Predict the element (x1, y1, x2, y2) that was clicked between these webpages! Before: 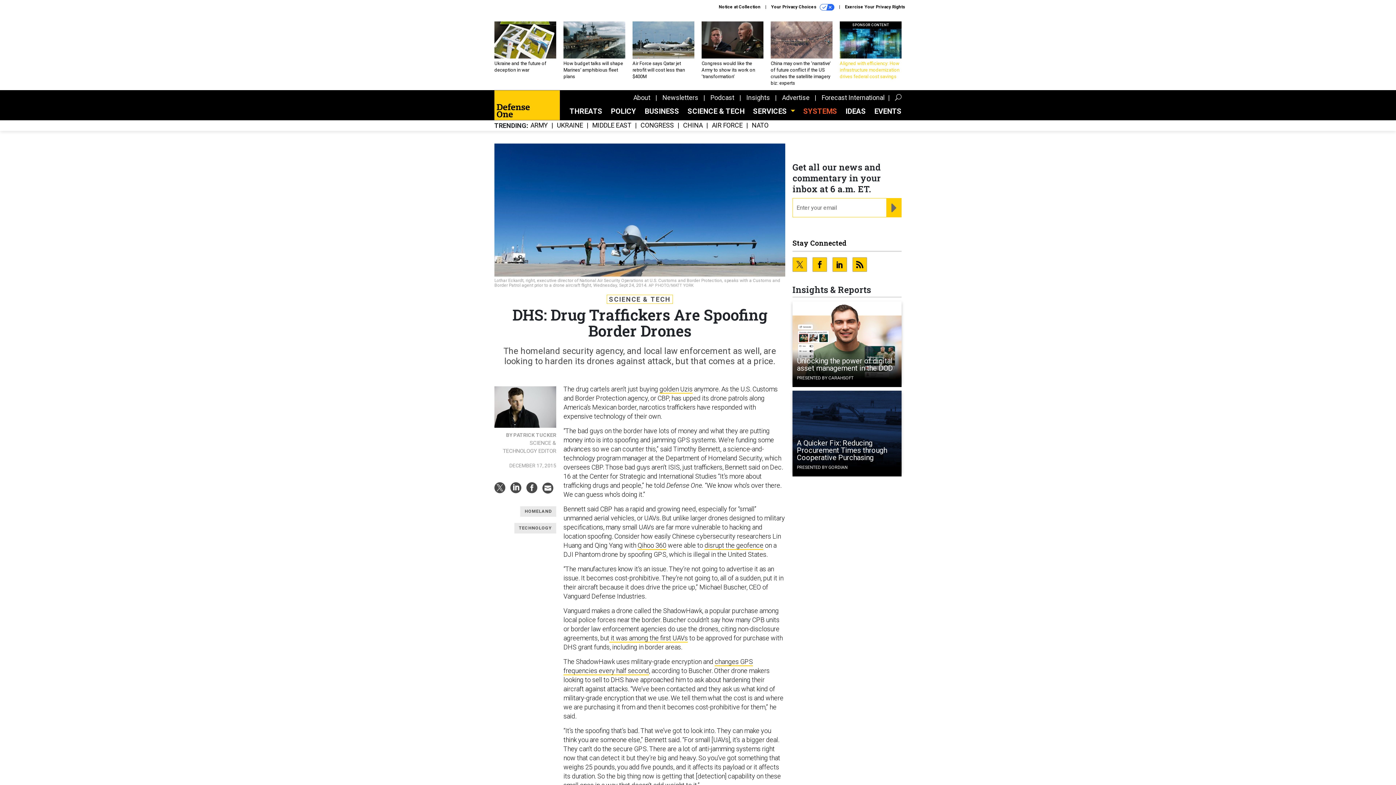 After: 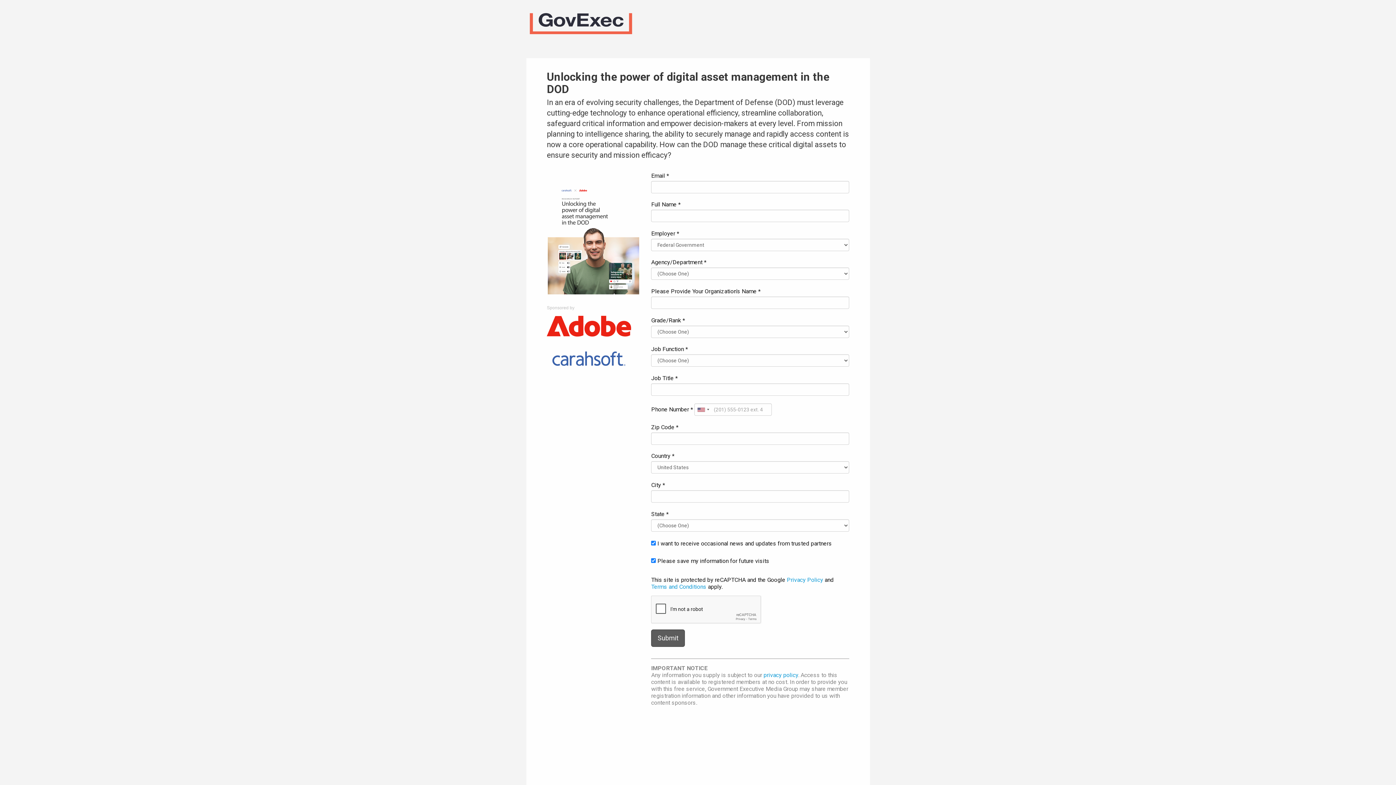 Action: bbox: (797, 375, 853, 380) label: PRESENTED BY CARAHSOFT